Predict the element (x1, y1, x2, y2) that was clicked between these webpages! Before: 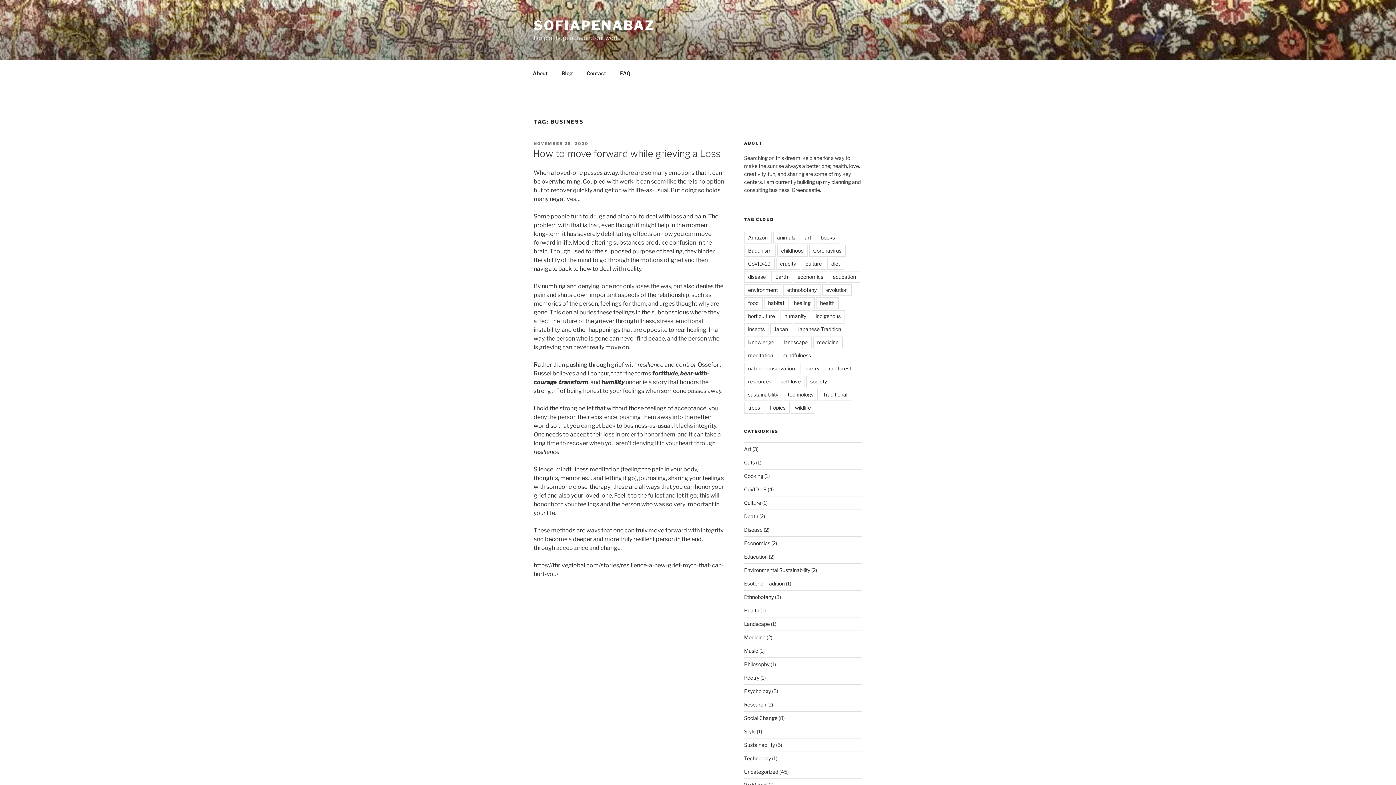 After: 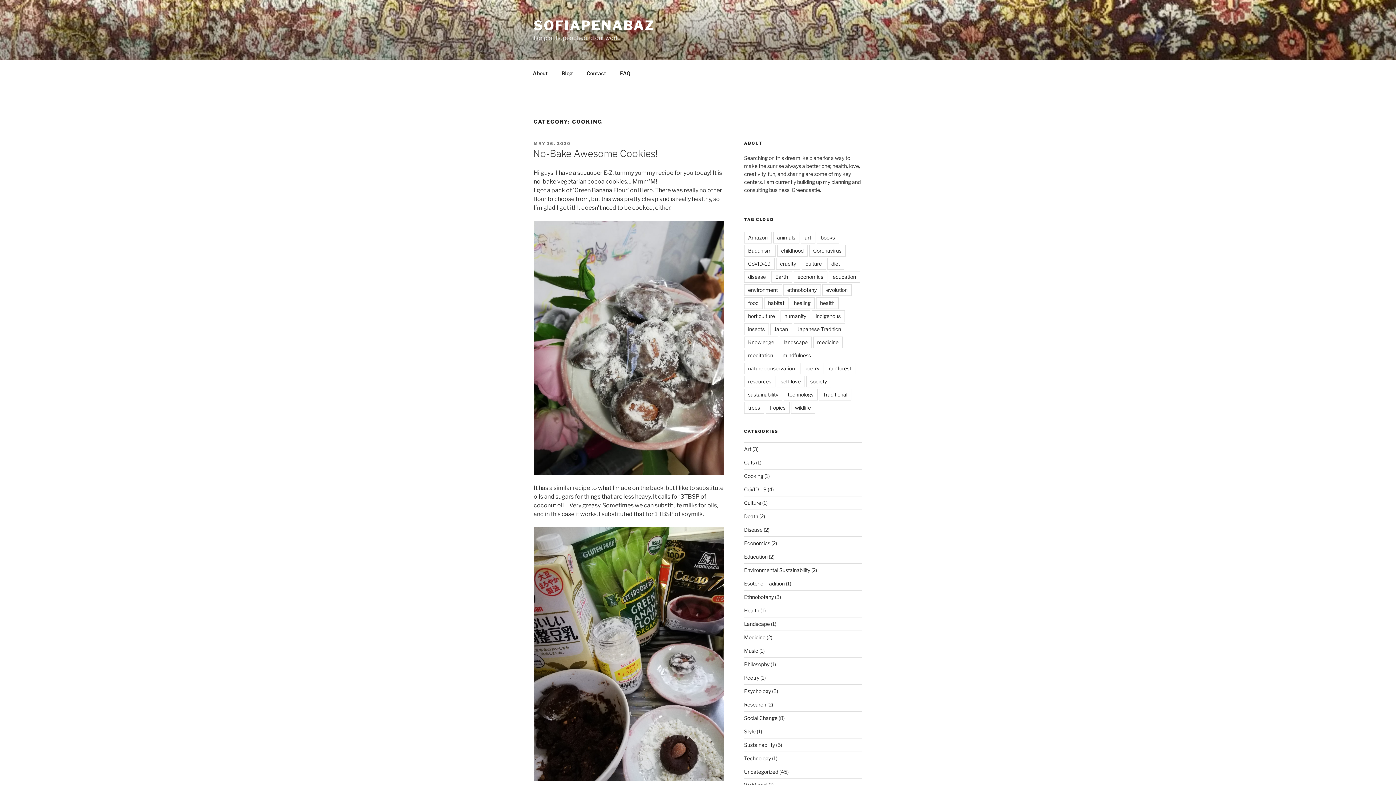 Action: bbox: (744, 472, 763, 479) label: Cooking